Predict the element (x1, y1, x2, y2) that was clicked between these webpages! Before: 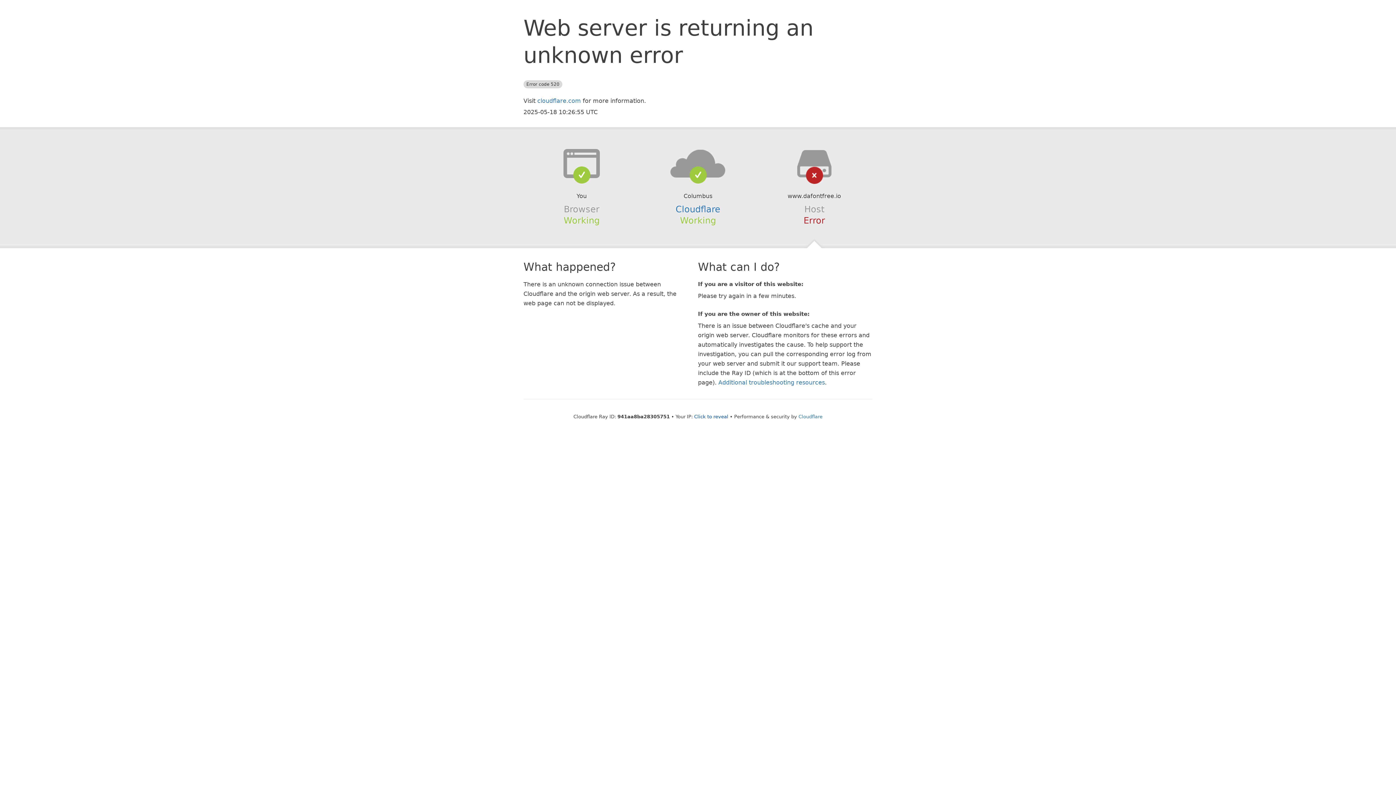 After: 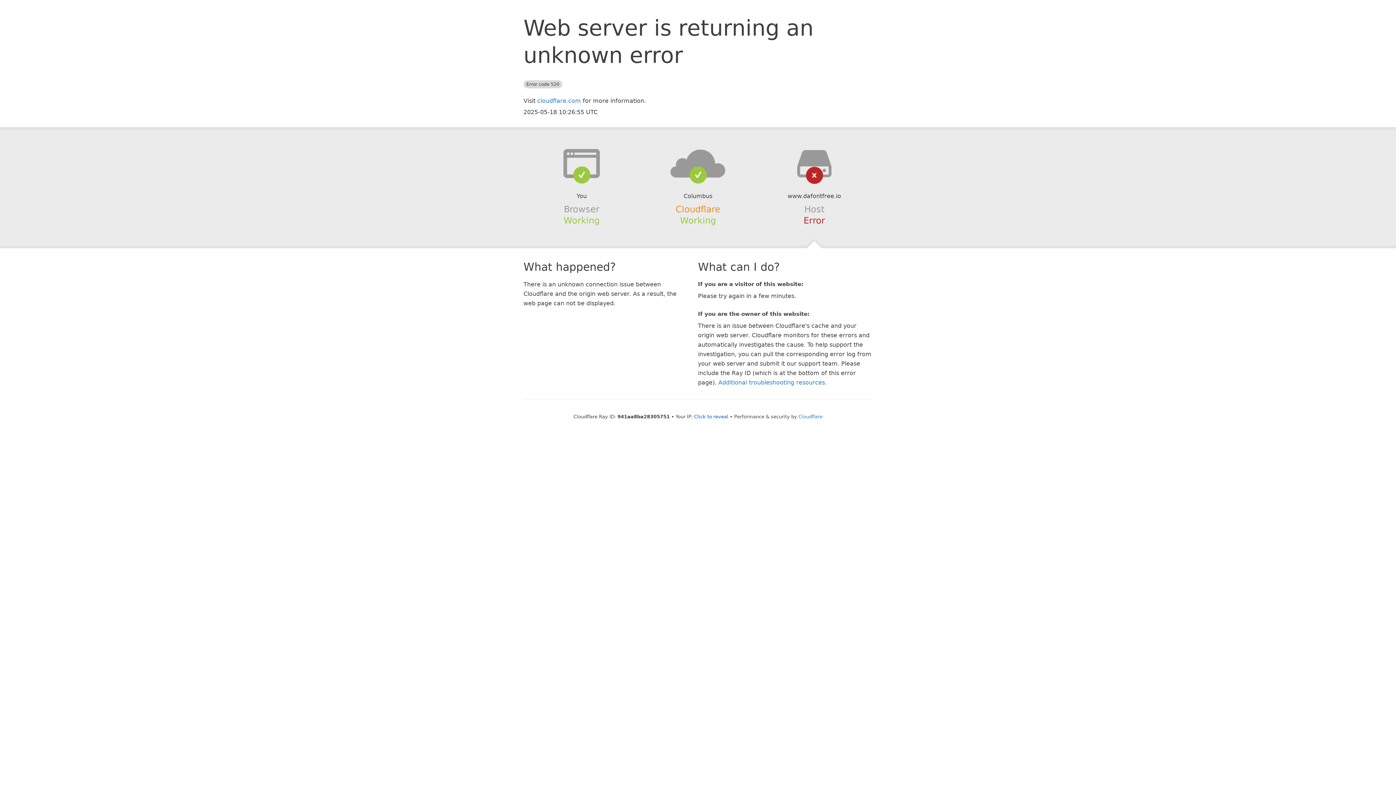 Action: label: Cloudflare bbox: (675, 204, 720, 214)